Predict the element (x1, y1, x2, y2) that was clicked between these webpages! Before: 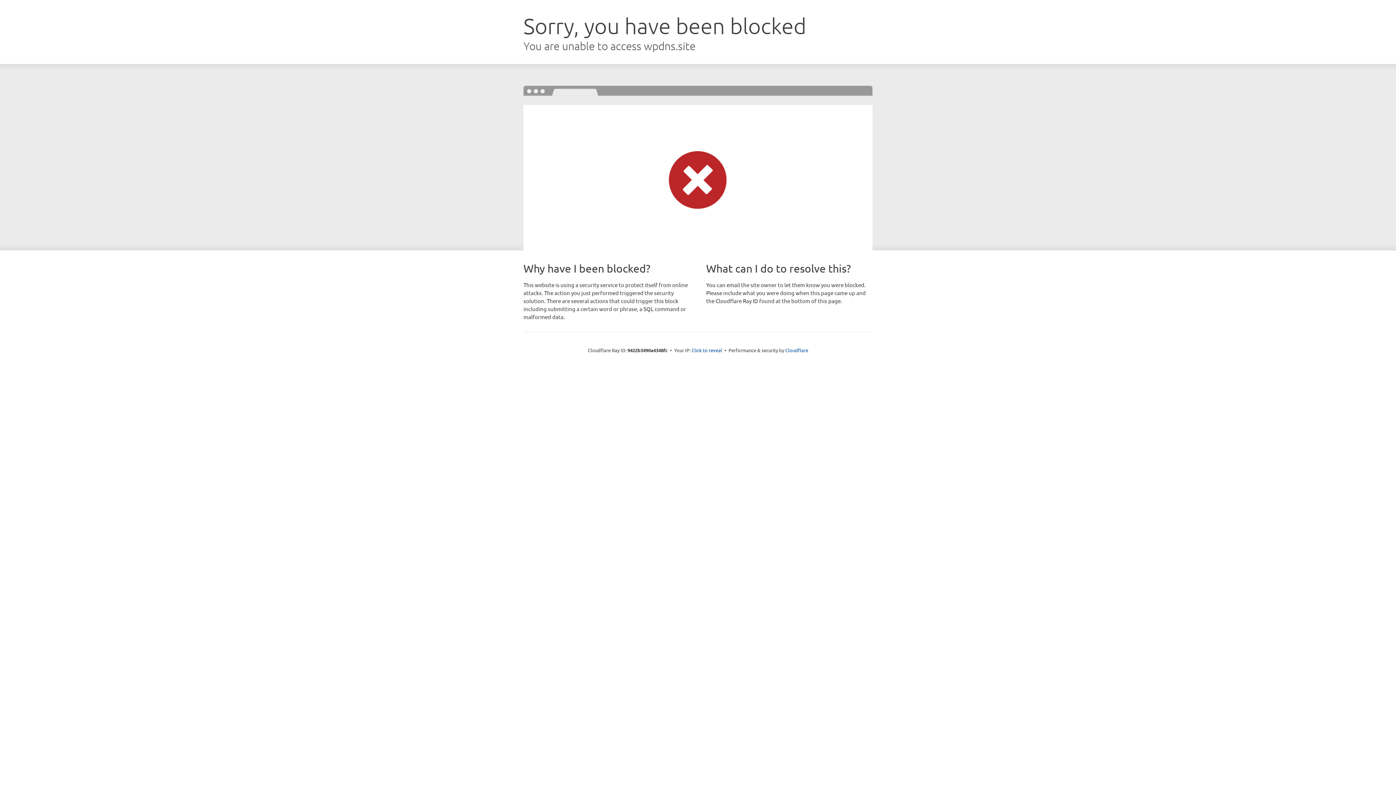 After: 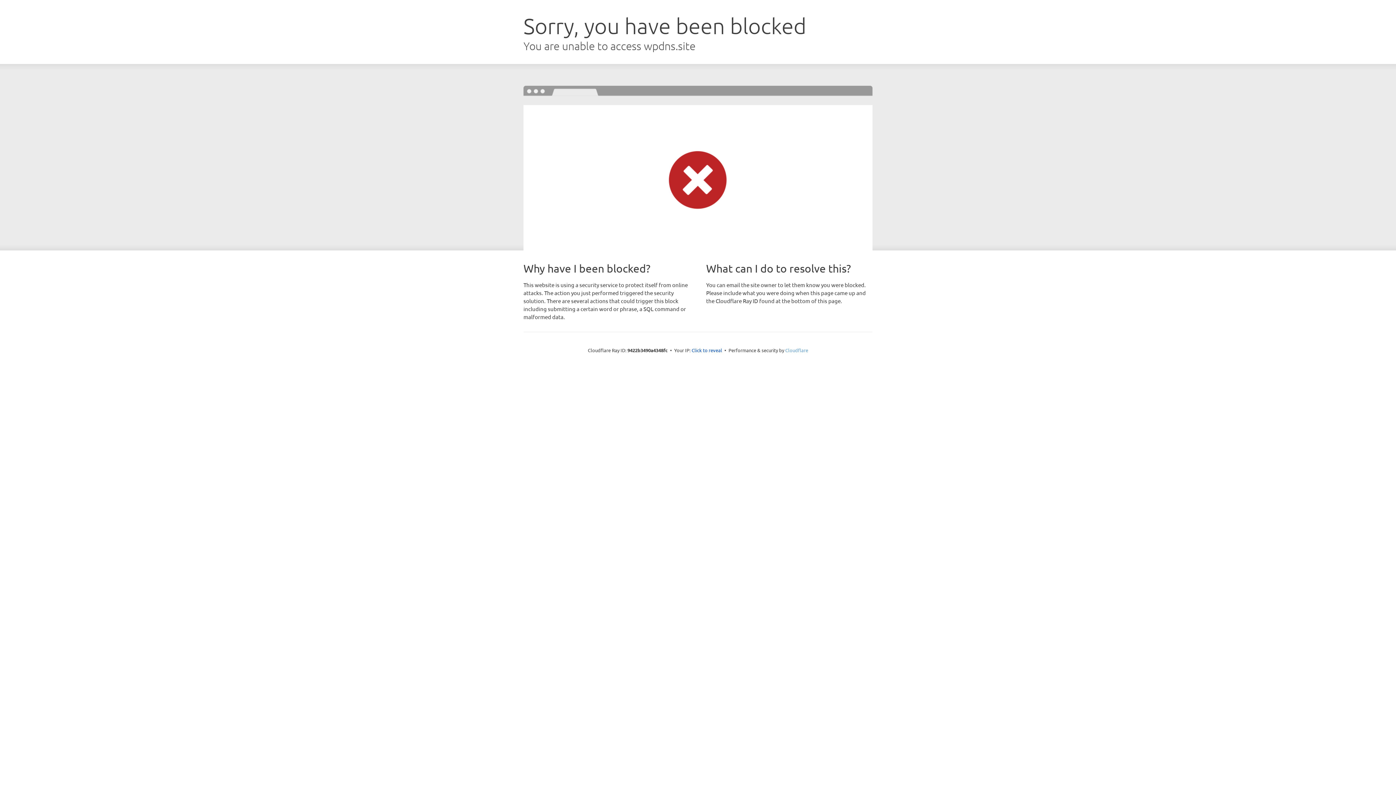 Action: label: Cloudflare bbox: (785, 347, 808, 353)